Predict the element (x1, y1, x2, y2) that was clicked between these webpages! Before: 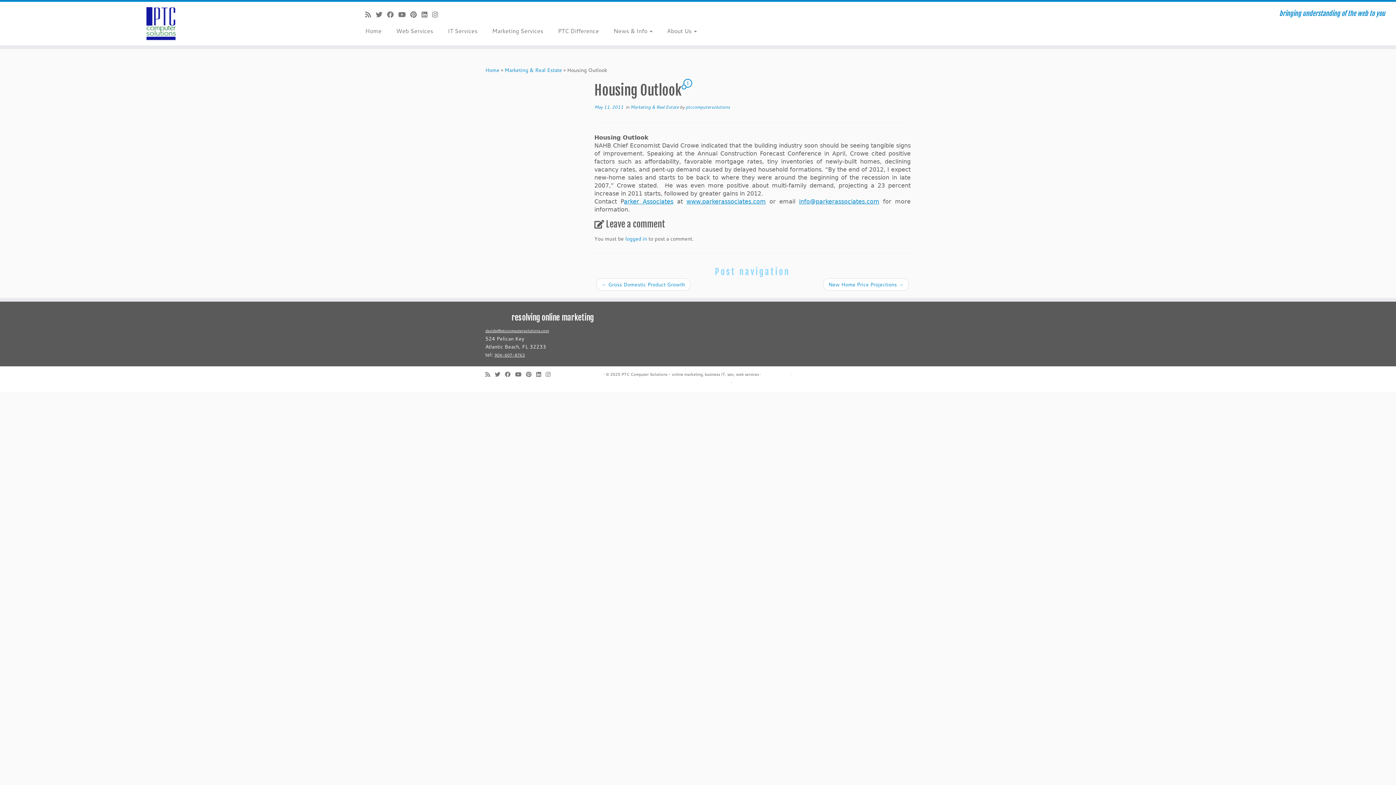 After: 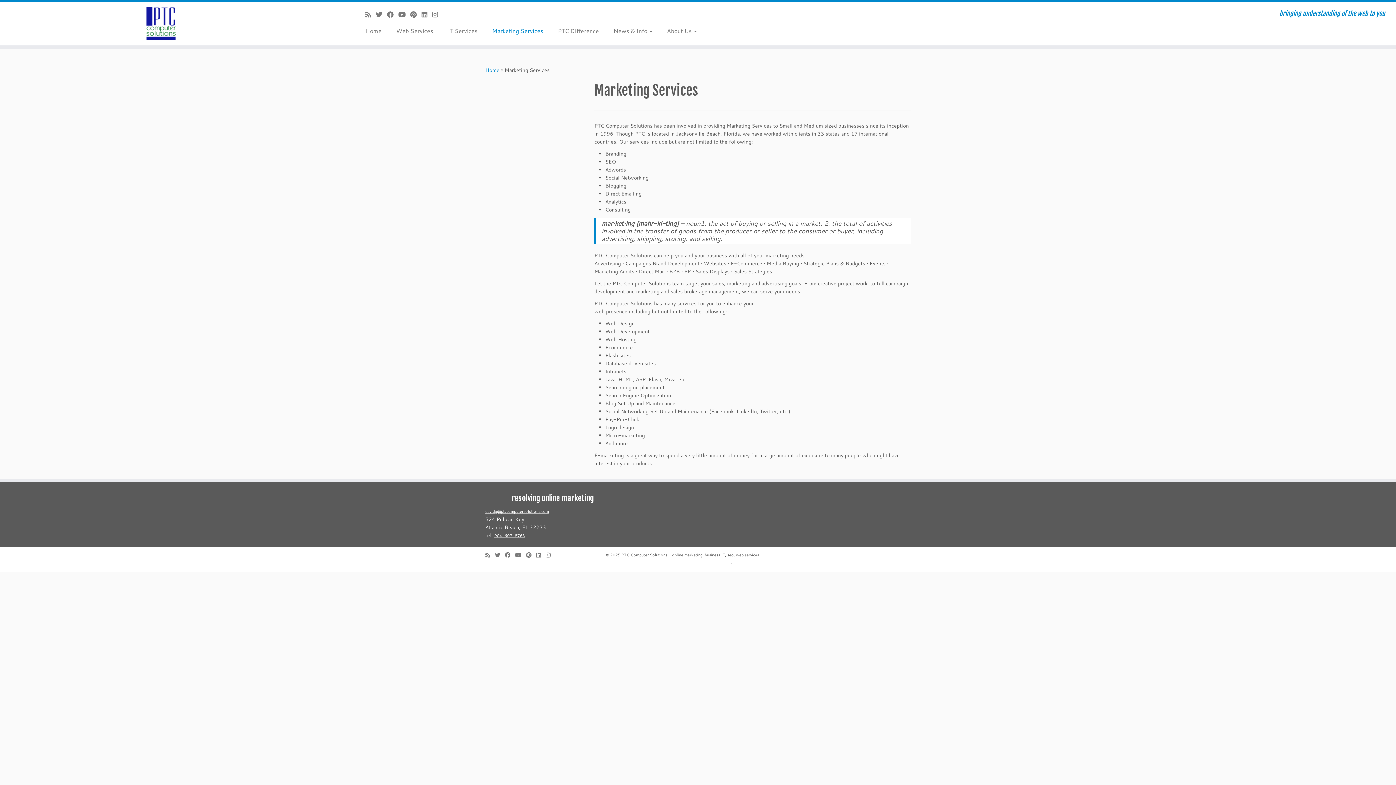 Action: label: Marketing Services bbox: (484, 25, 550, 36)